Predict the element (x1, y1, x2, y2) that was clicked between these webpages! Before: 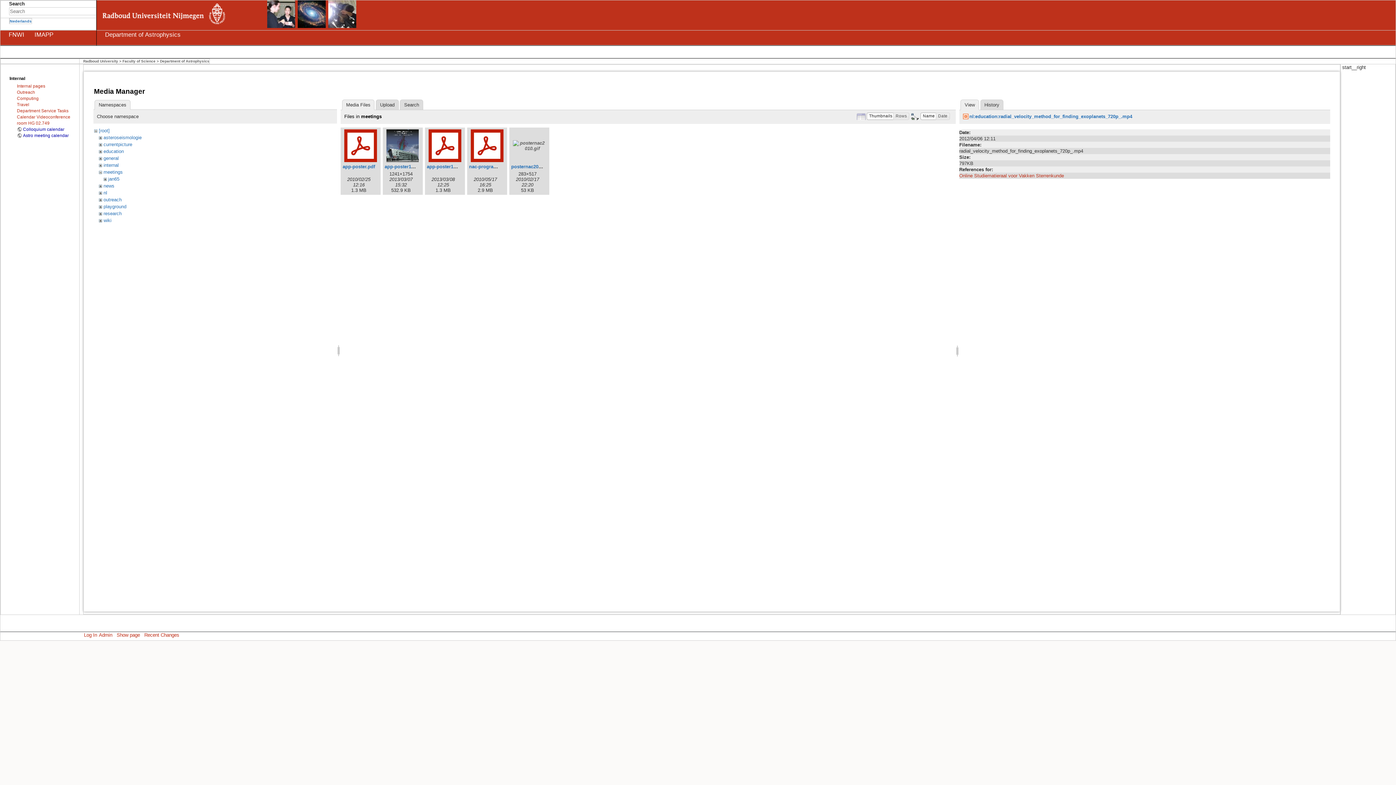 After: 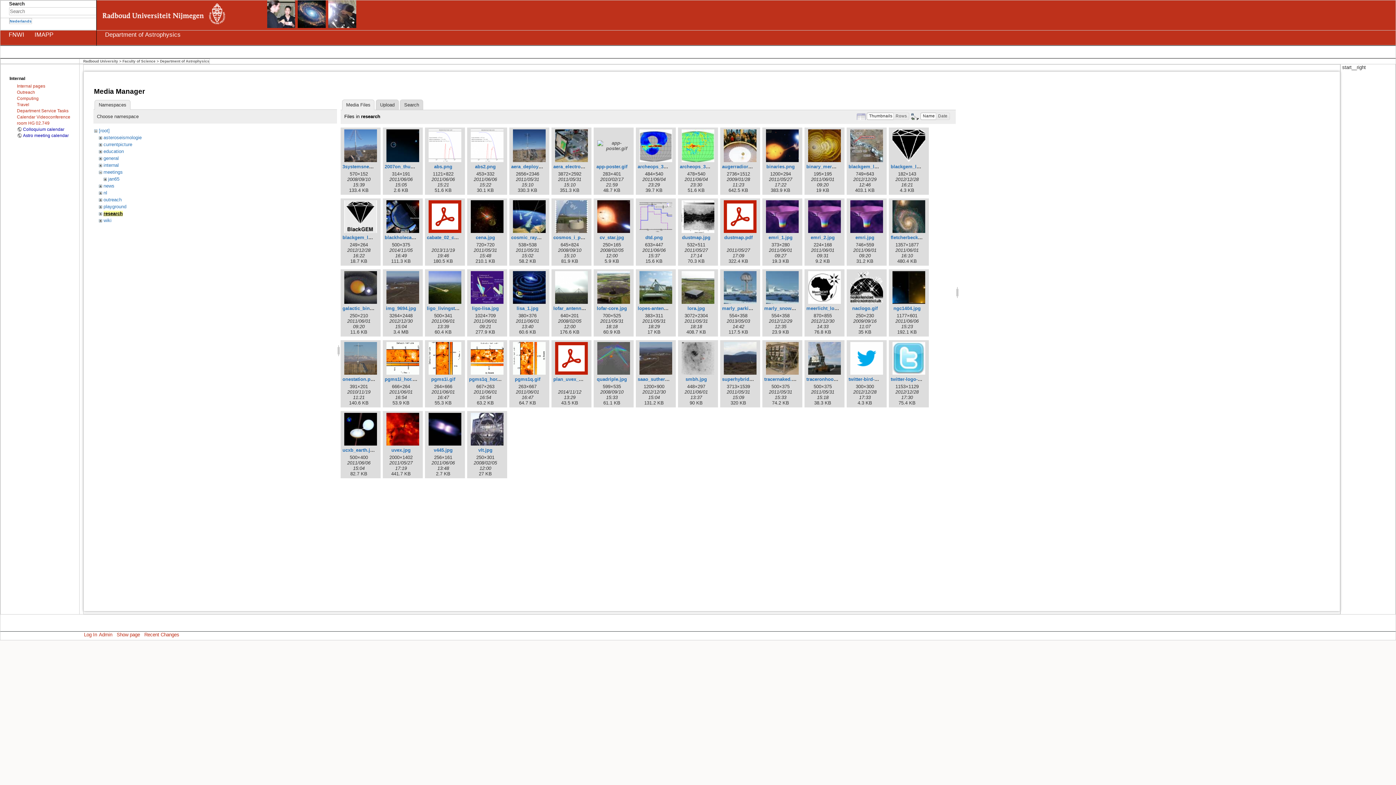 Action: label: research bbox: (103, 210, 121, 216)